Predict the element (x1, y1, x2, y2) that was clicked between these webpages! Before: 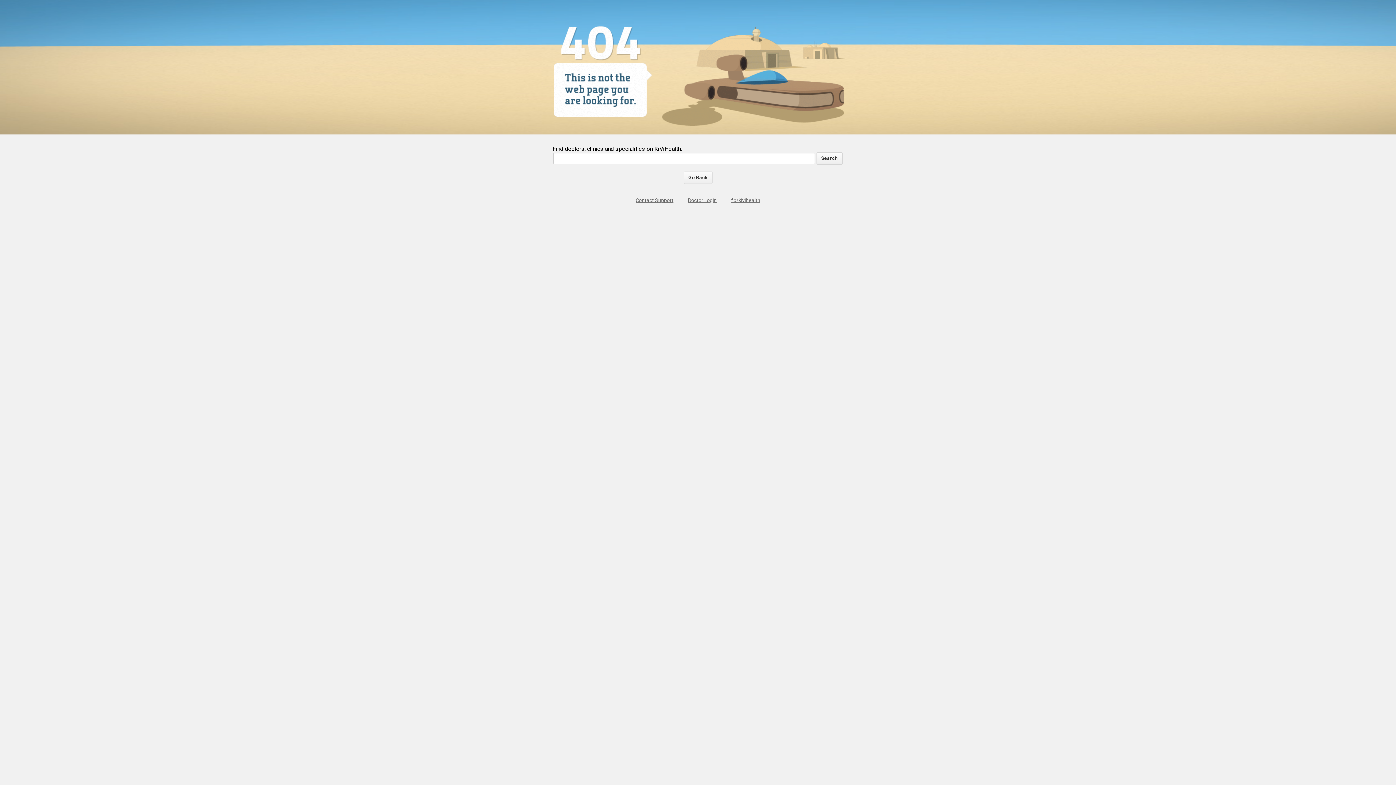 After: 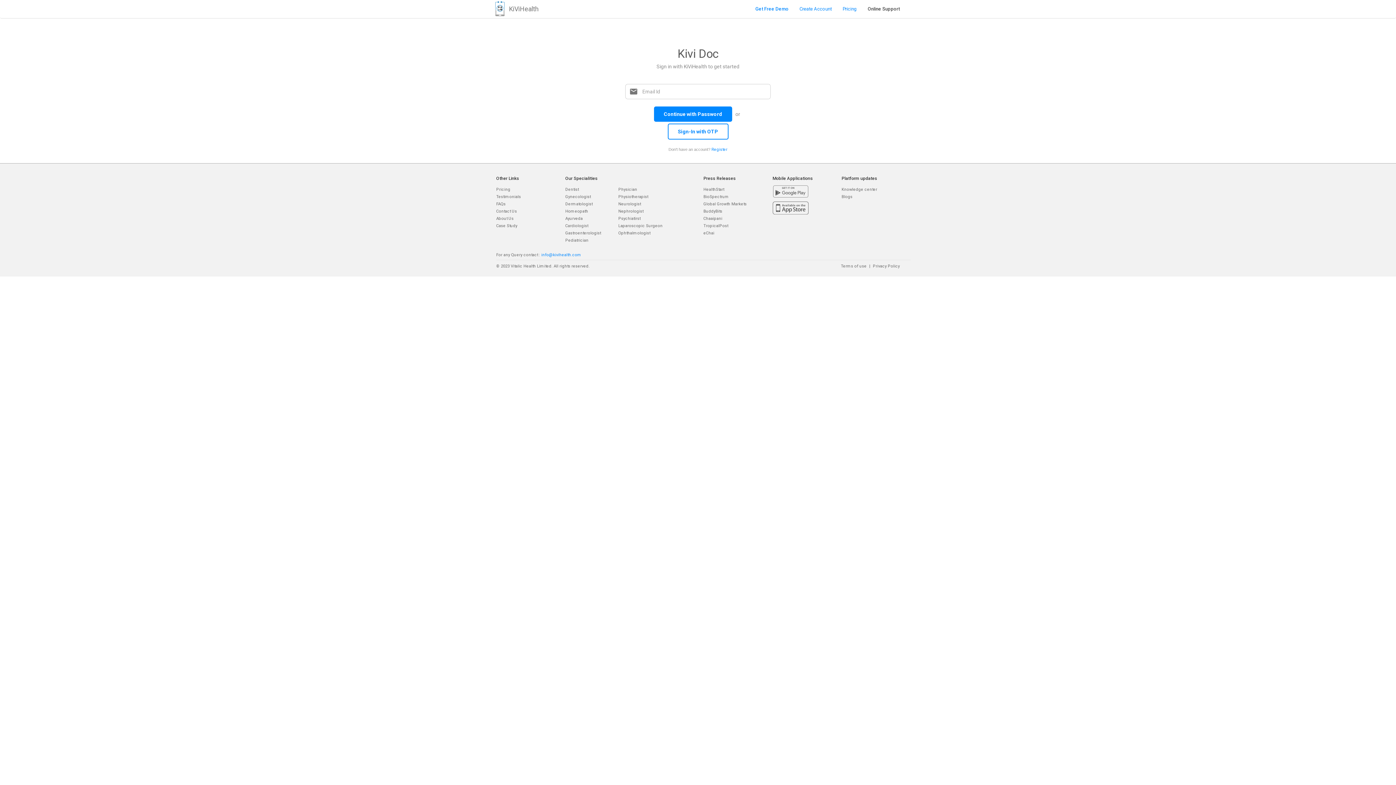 Action: label: Doctor Login bbox: (688, 197, 716, 203)